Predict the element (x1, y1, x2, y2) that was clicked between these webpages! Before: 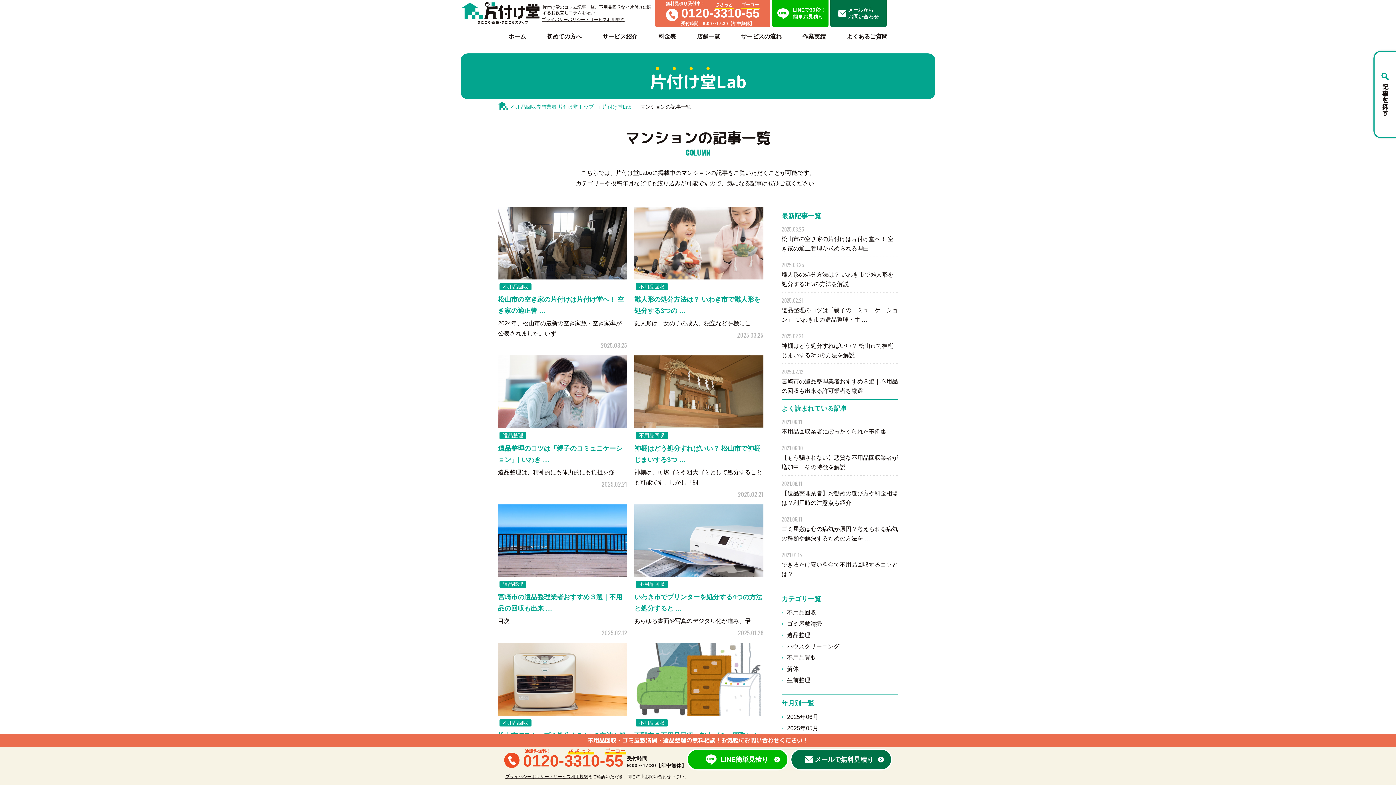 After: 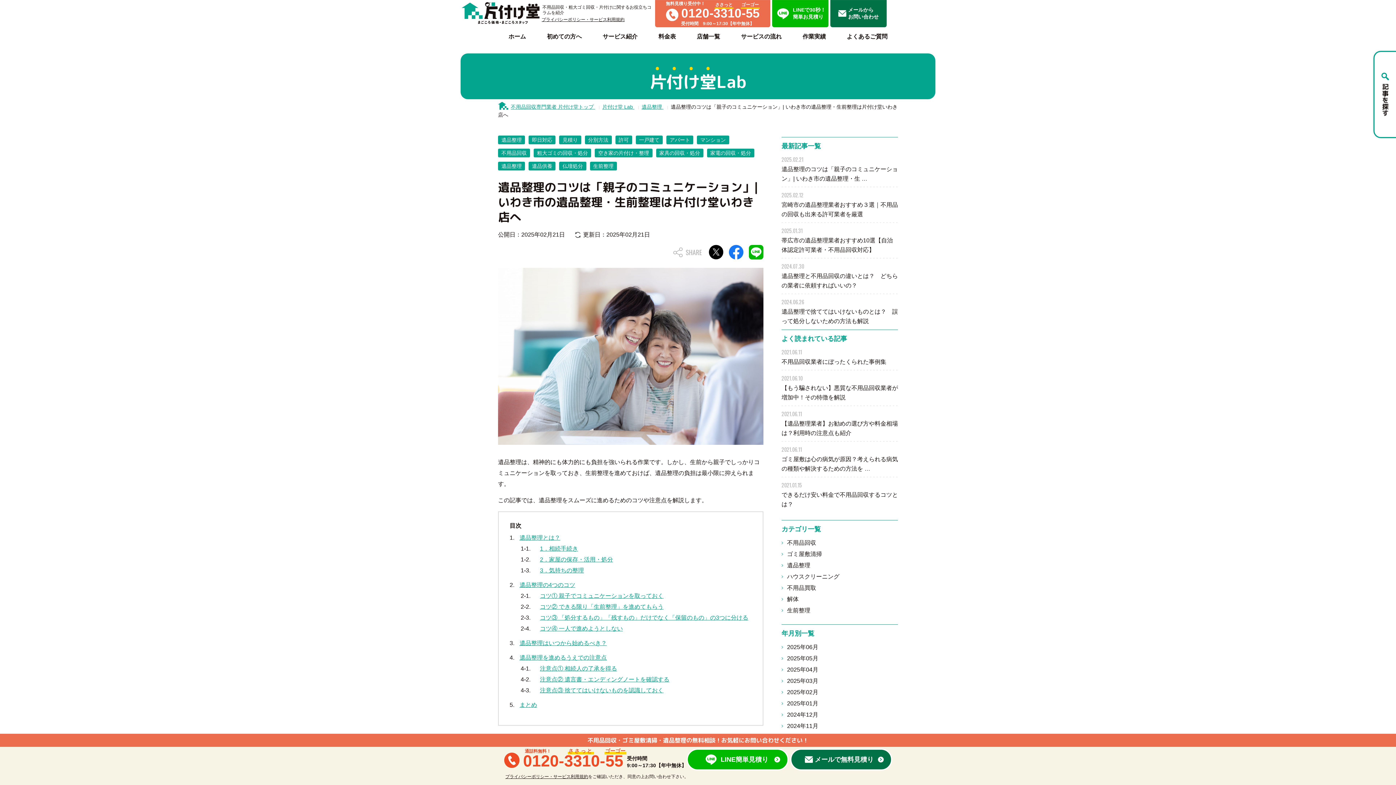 Action: label: 2025.02.21

遺品整理のコツは「親子のコミュニケーション」| いわき市の遺品整理・生 … bbox: (781, 292, 898, 328)